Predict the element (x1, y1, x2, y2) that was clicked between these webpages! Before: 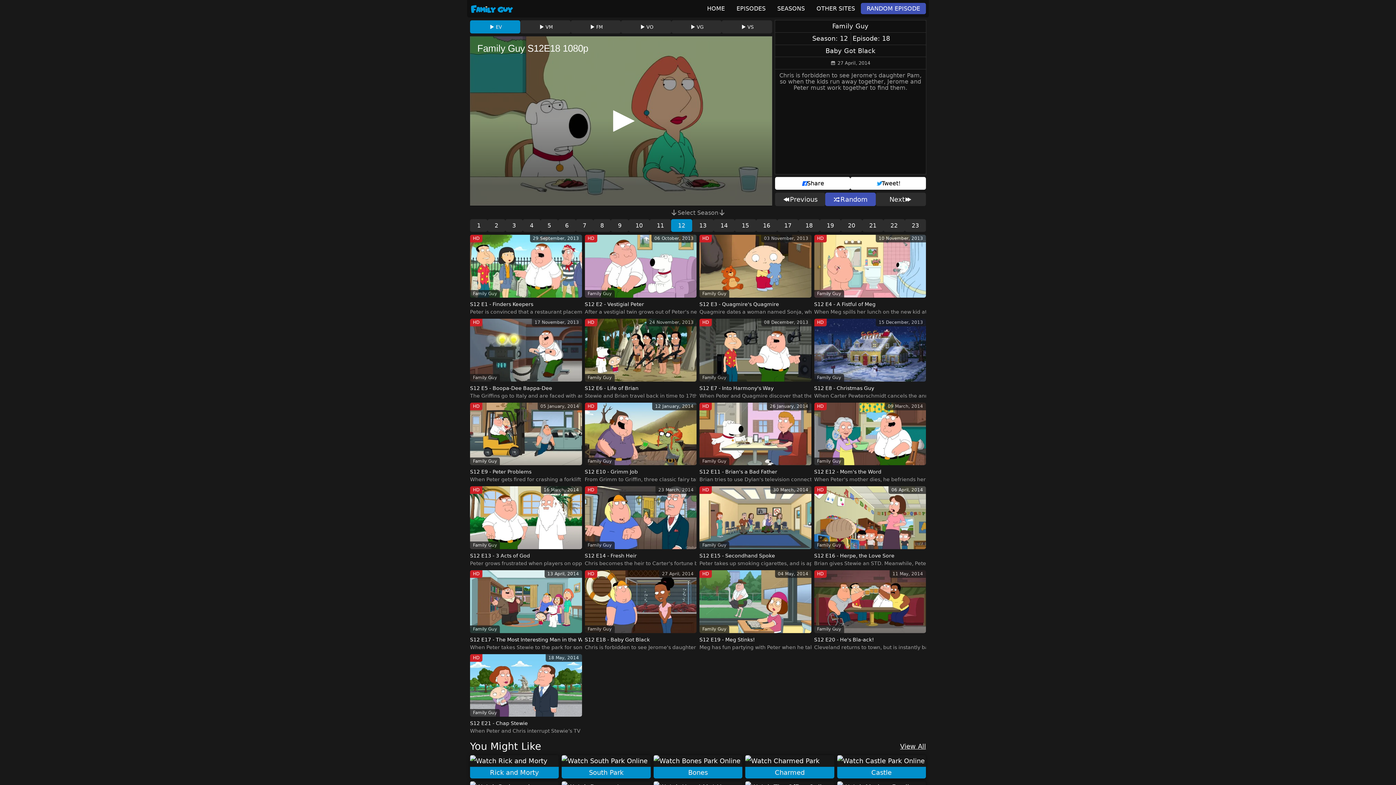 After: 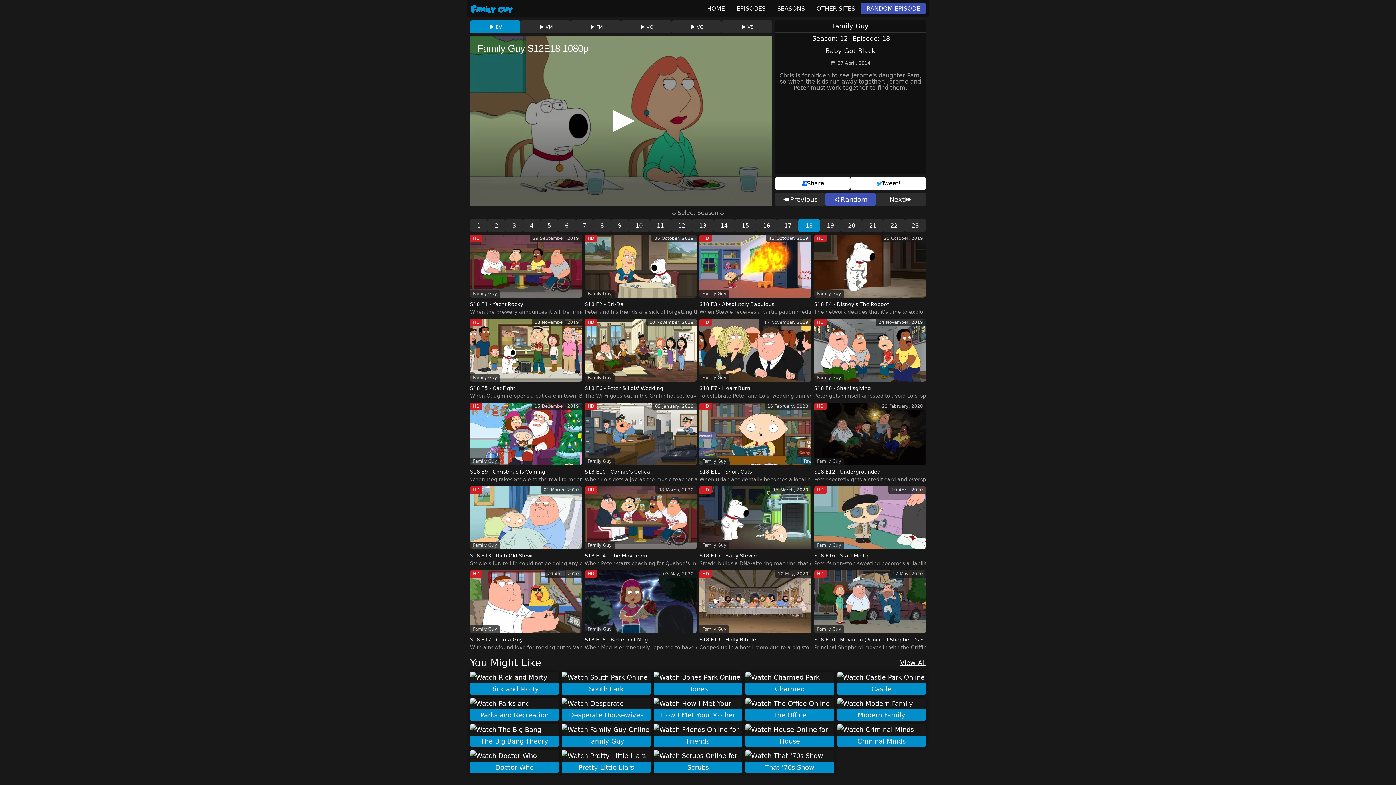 Action: label: 18 bbox: (798, 219, 819, 232)